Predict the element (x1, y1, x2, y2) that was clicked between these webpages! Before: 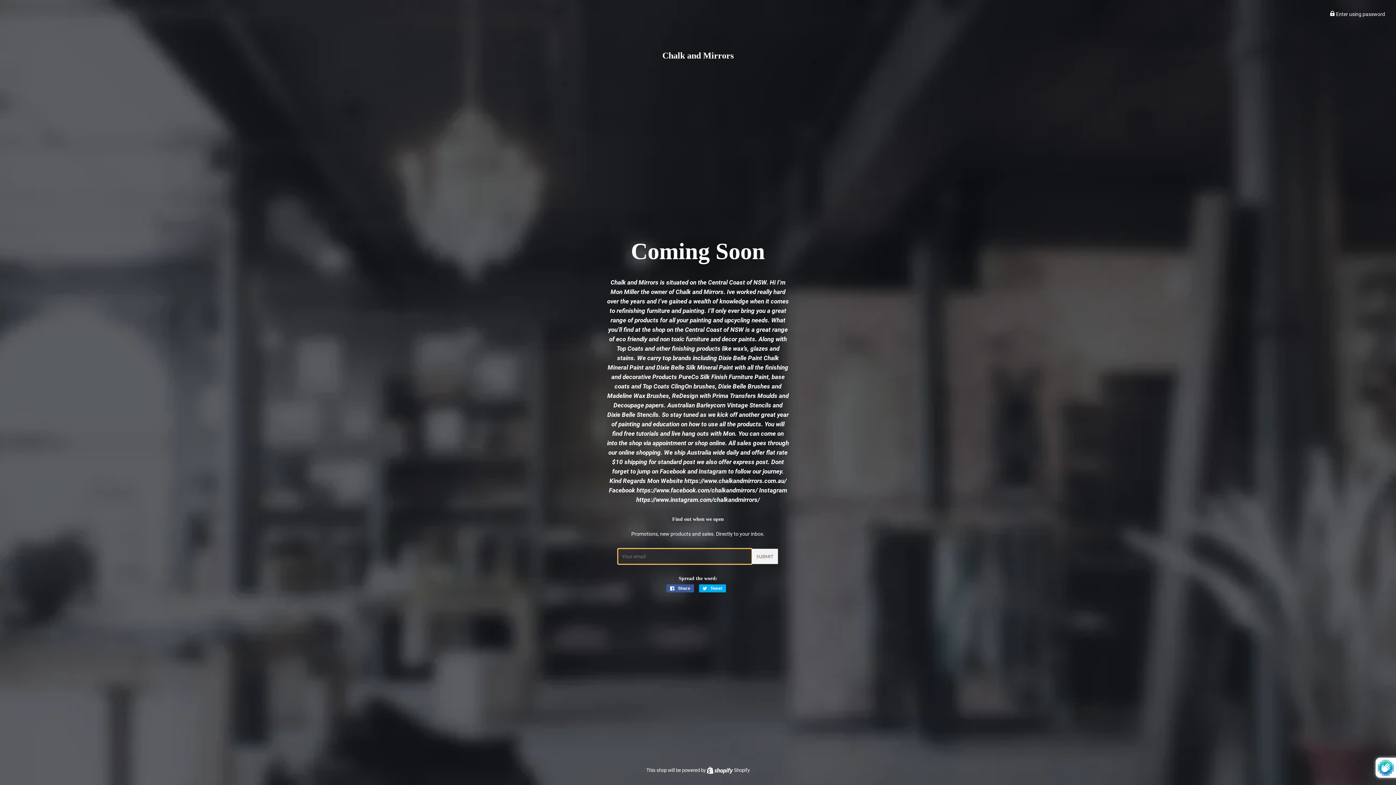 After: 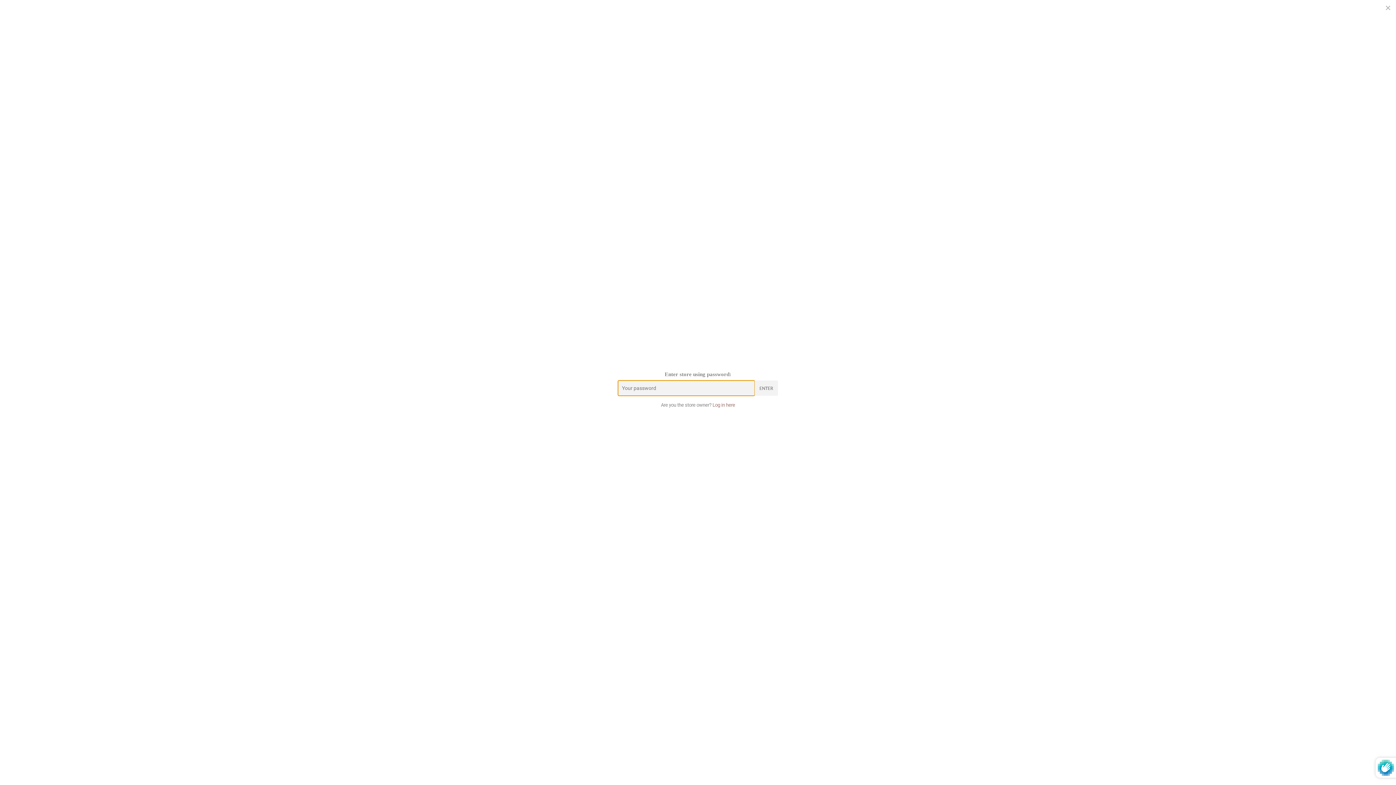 Action: label:  Enter using password bbox: (1330, 11, 1385, 17)